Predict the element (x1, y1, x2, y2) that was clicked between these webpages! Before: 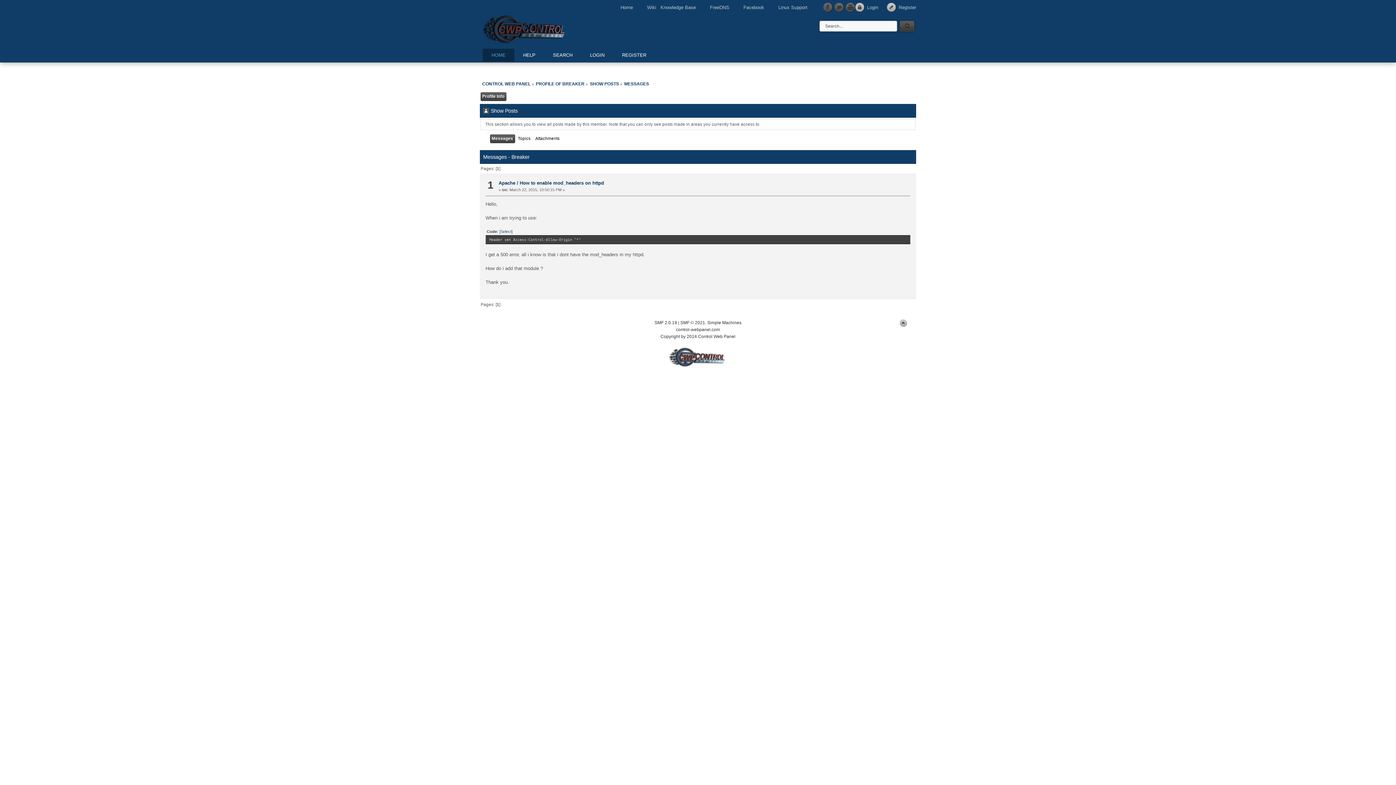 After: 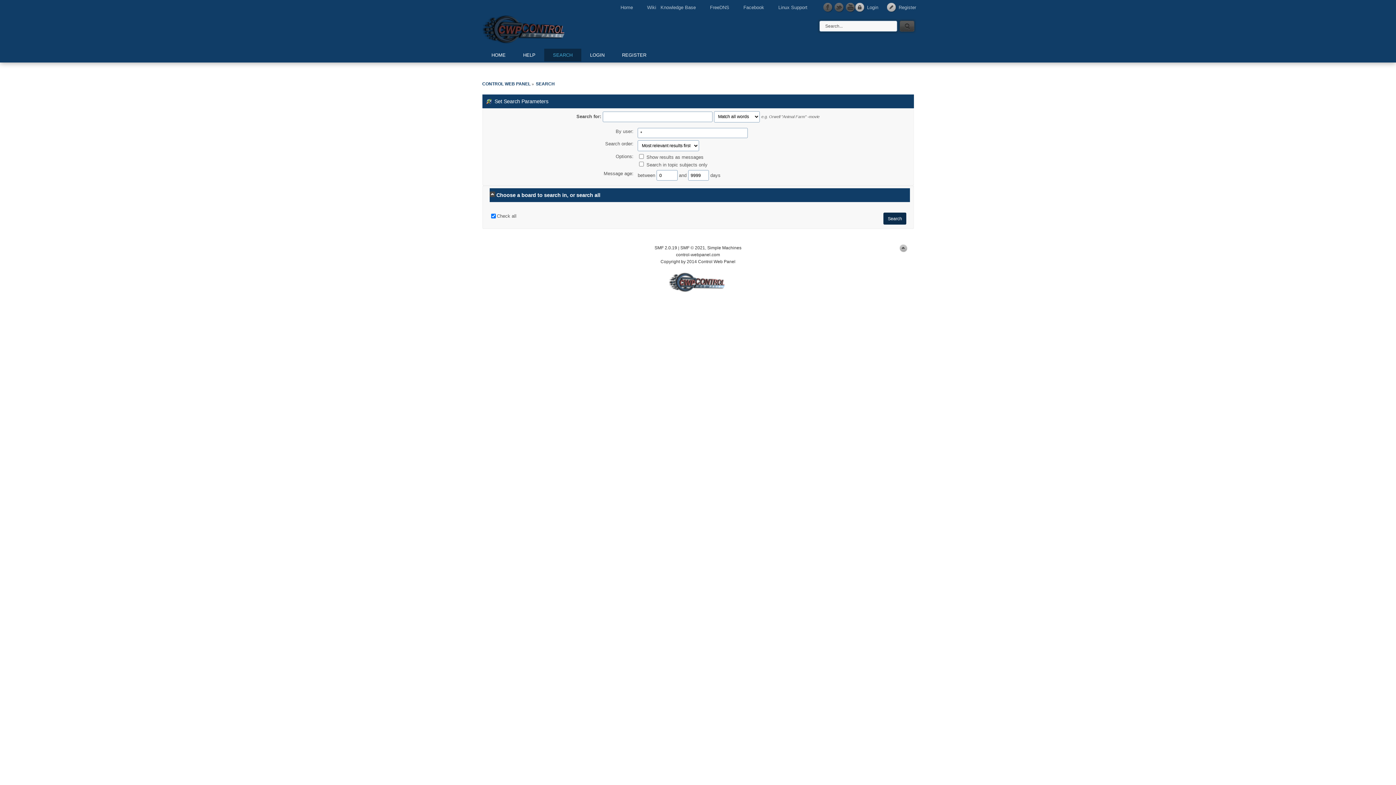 Action: bbox: (544, 48, 581, 61) label: SEARCH